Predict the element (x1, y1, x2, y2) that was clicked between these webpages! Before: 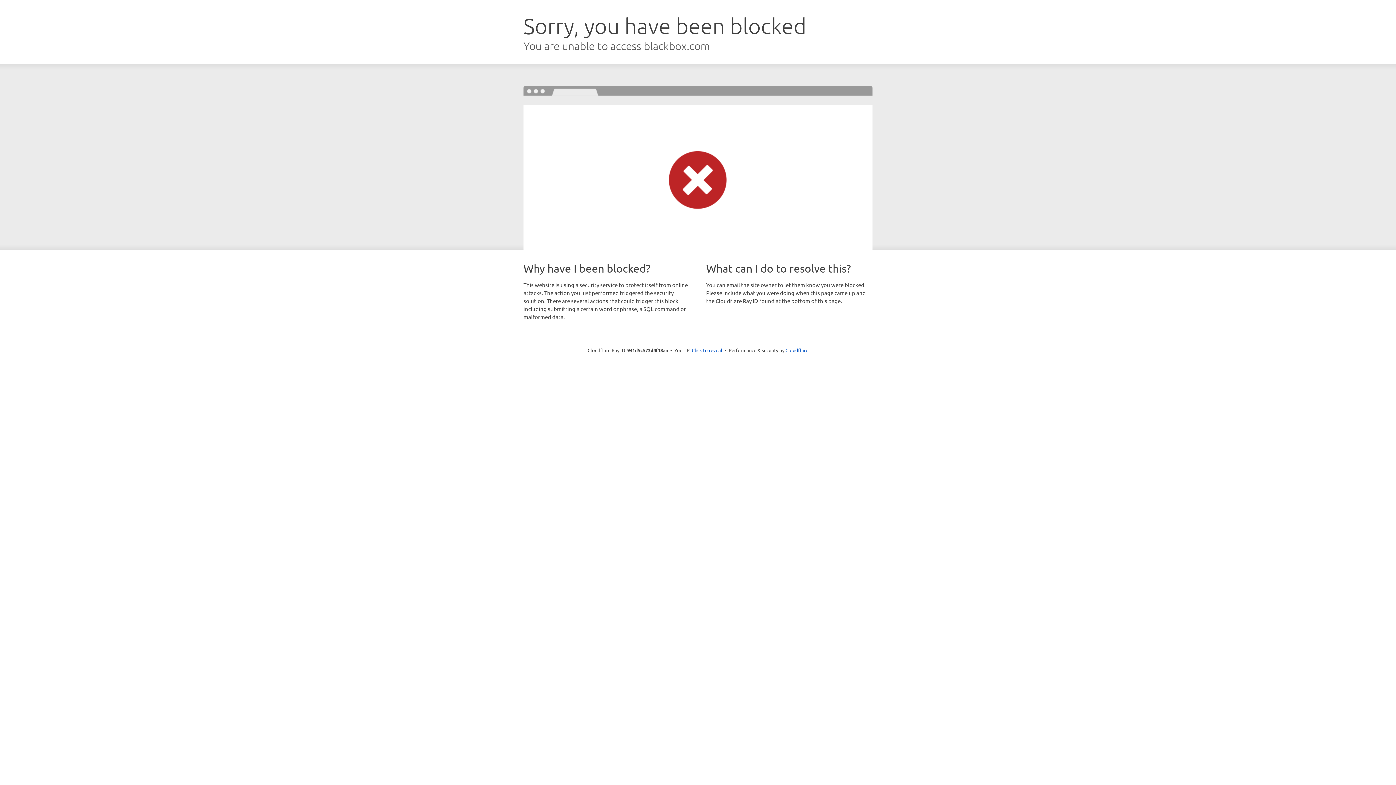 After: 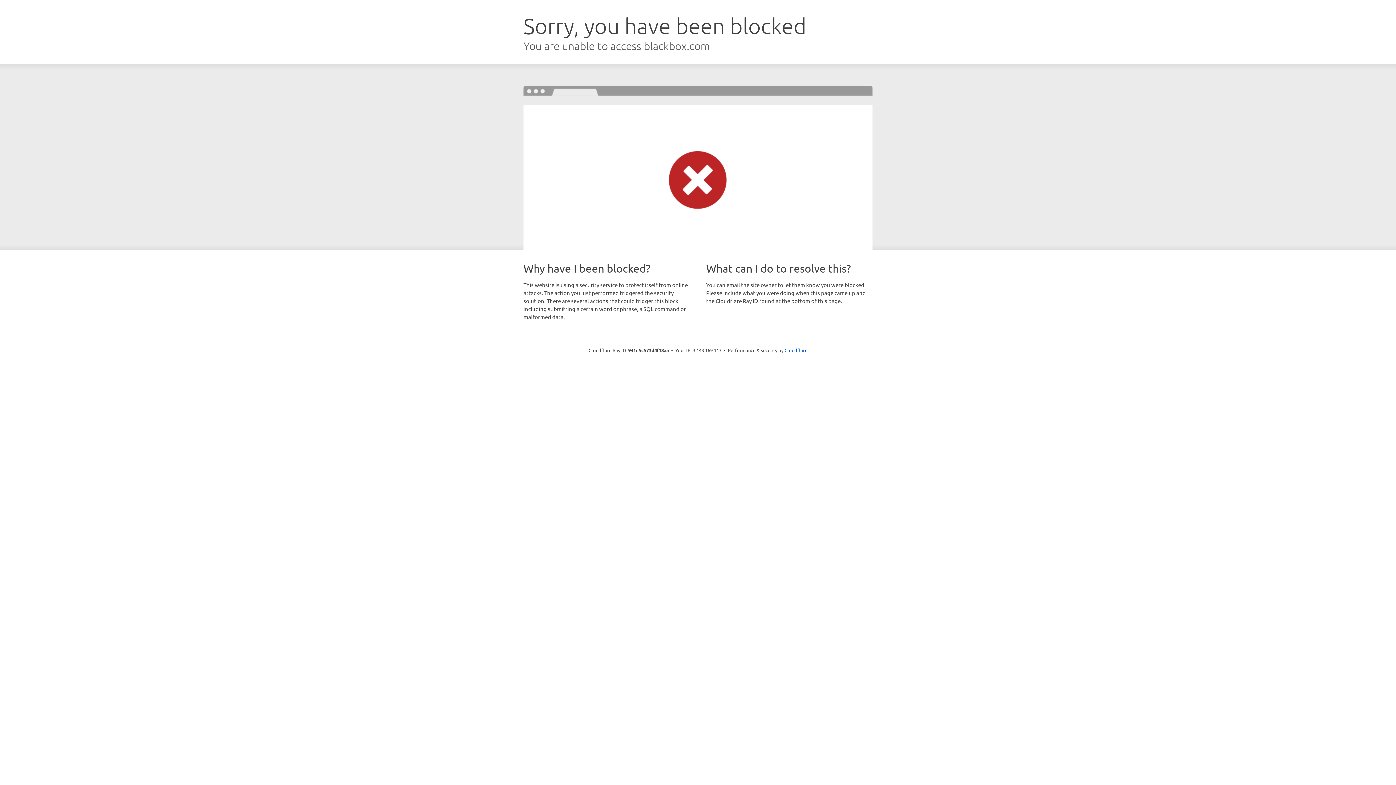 Action: label: Click to reveal bbox: (692, 346, 722, 353)